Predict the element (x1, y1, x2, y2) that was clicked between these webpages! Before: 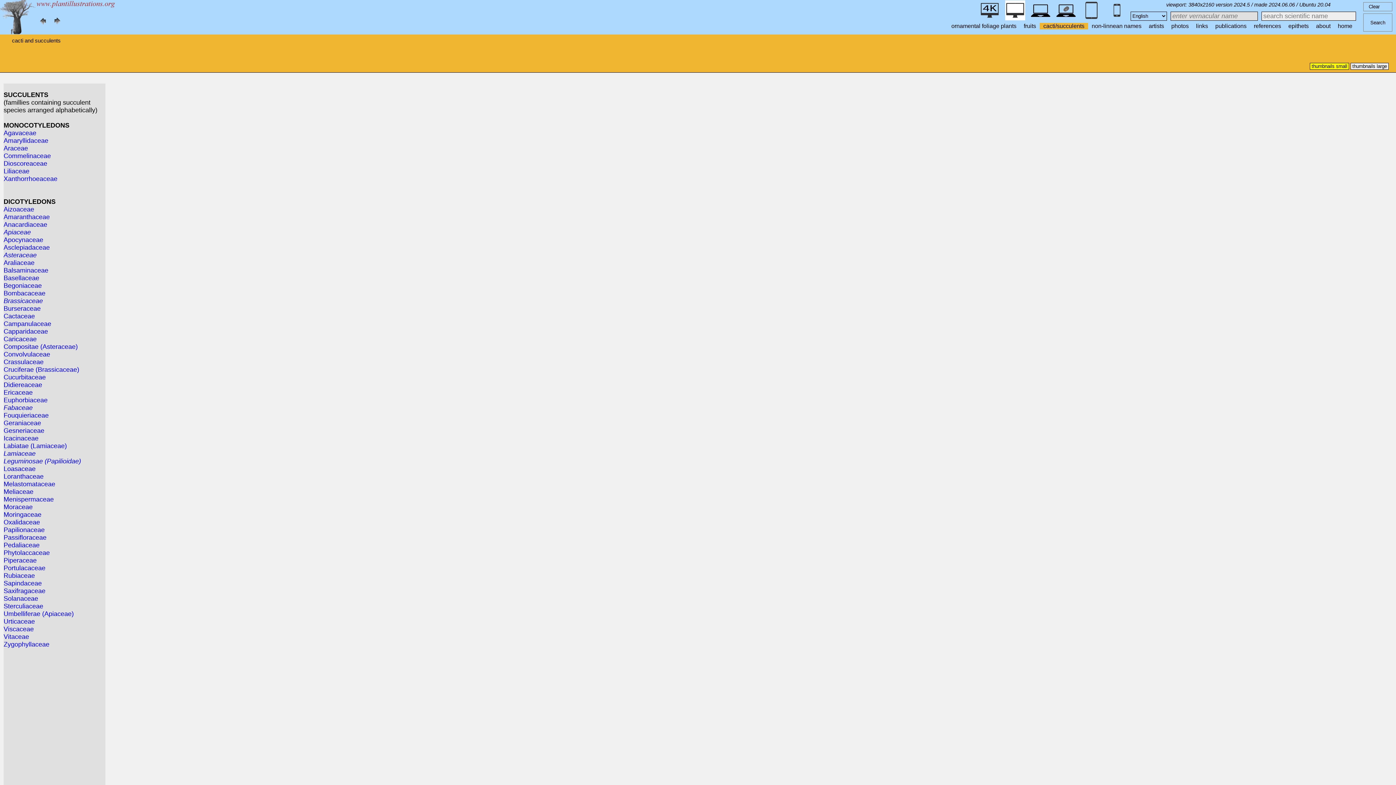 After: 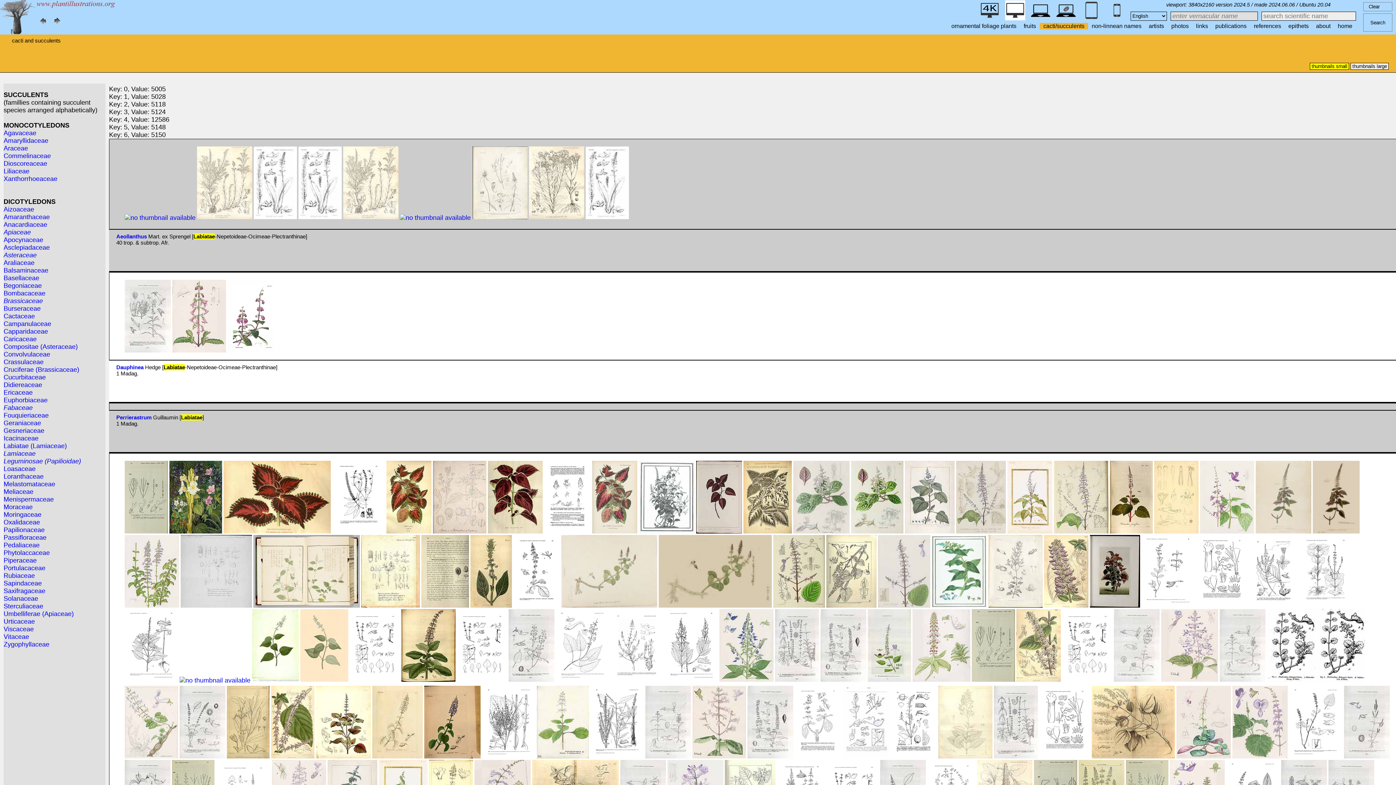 Action: bbox: (3, 442, 66, 449) label: Labiatae (Lamiaceae)